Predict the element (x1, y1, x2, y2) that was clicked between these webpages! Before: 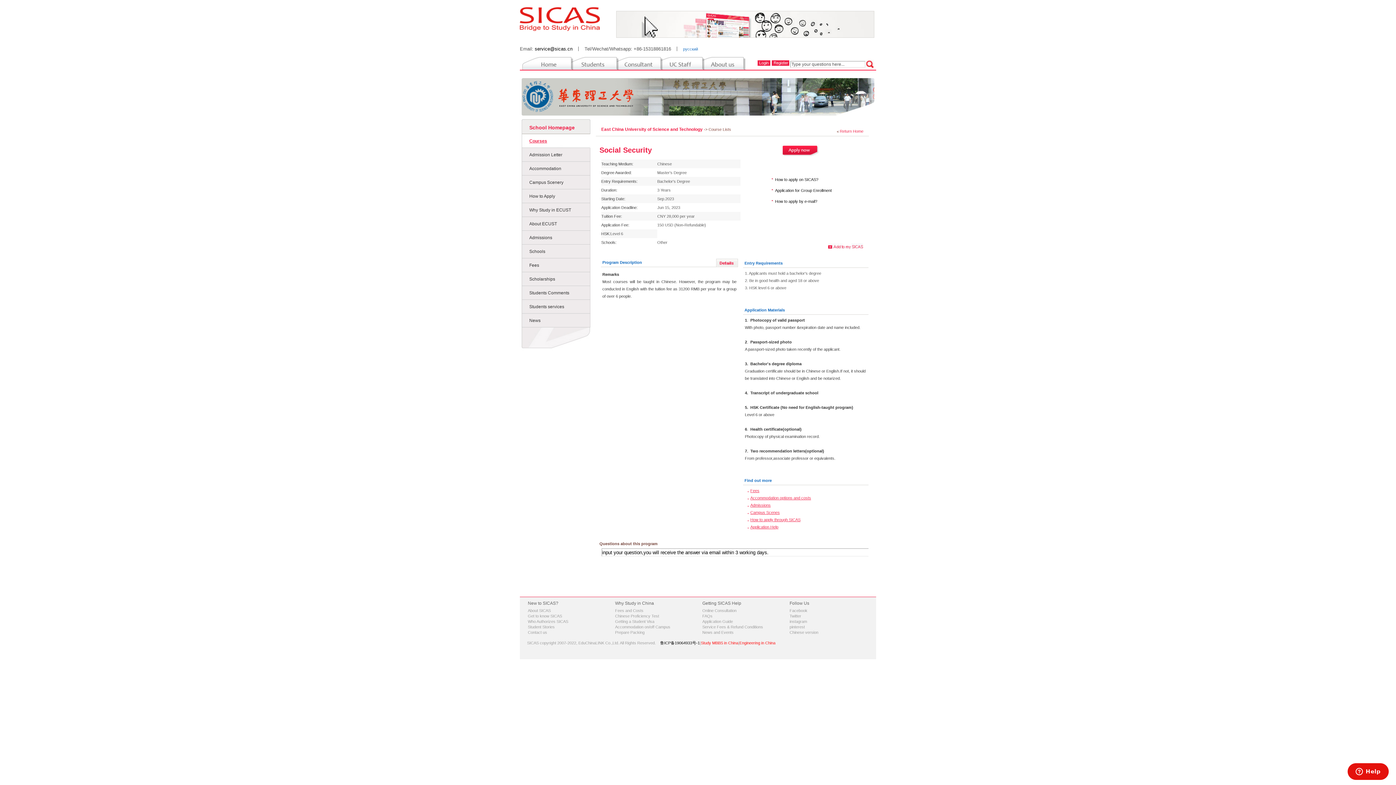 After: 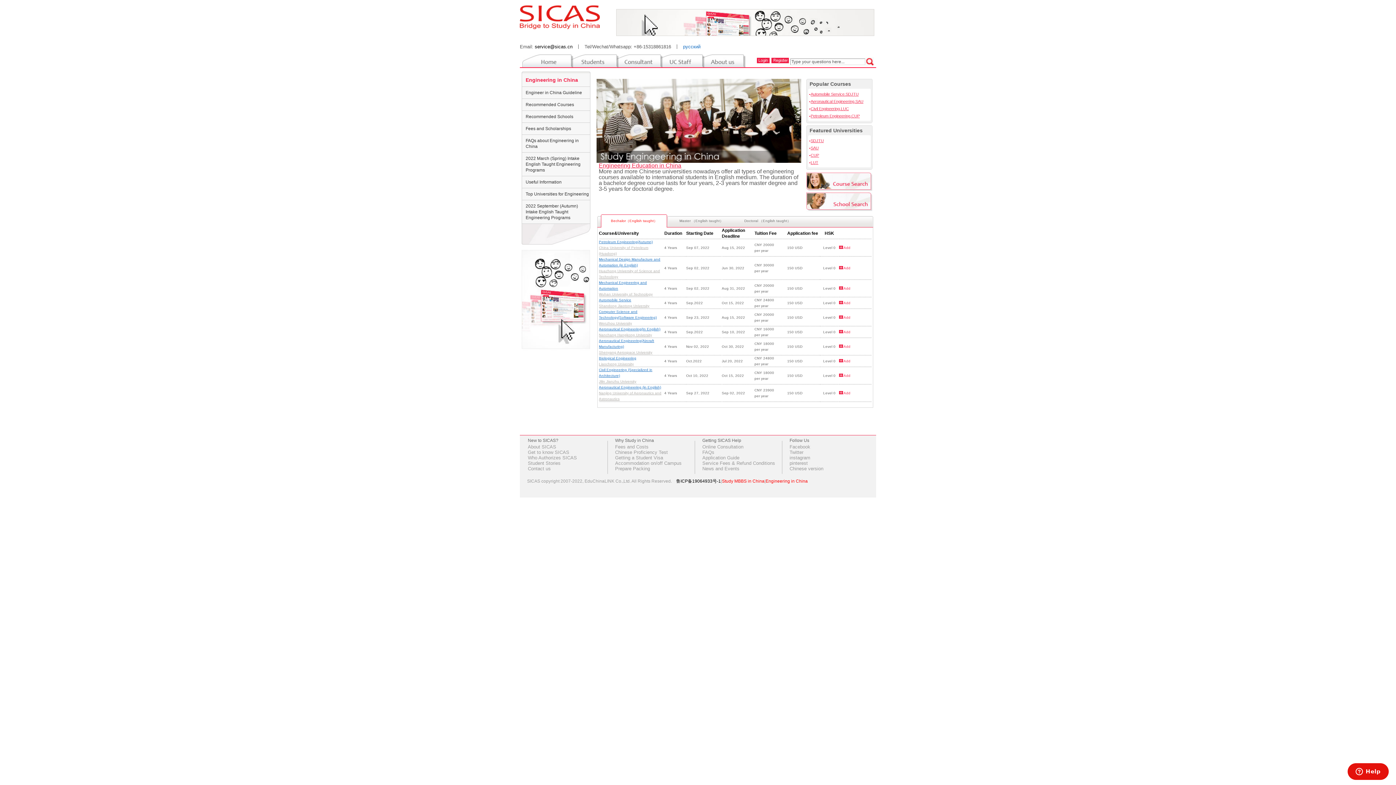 Action: bbox: (739, 641, 775, 645) label: Engineering in China